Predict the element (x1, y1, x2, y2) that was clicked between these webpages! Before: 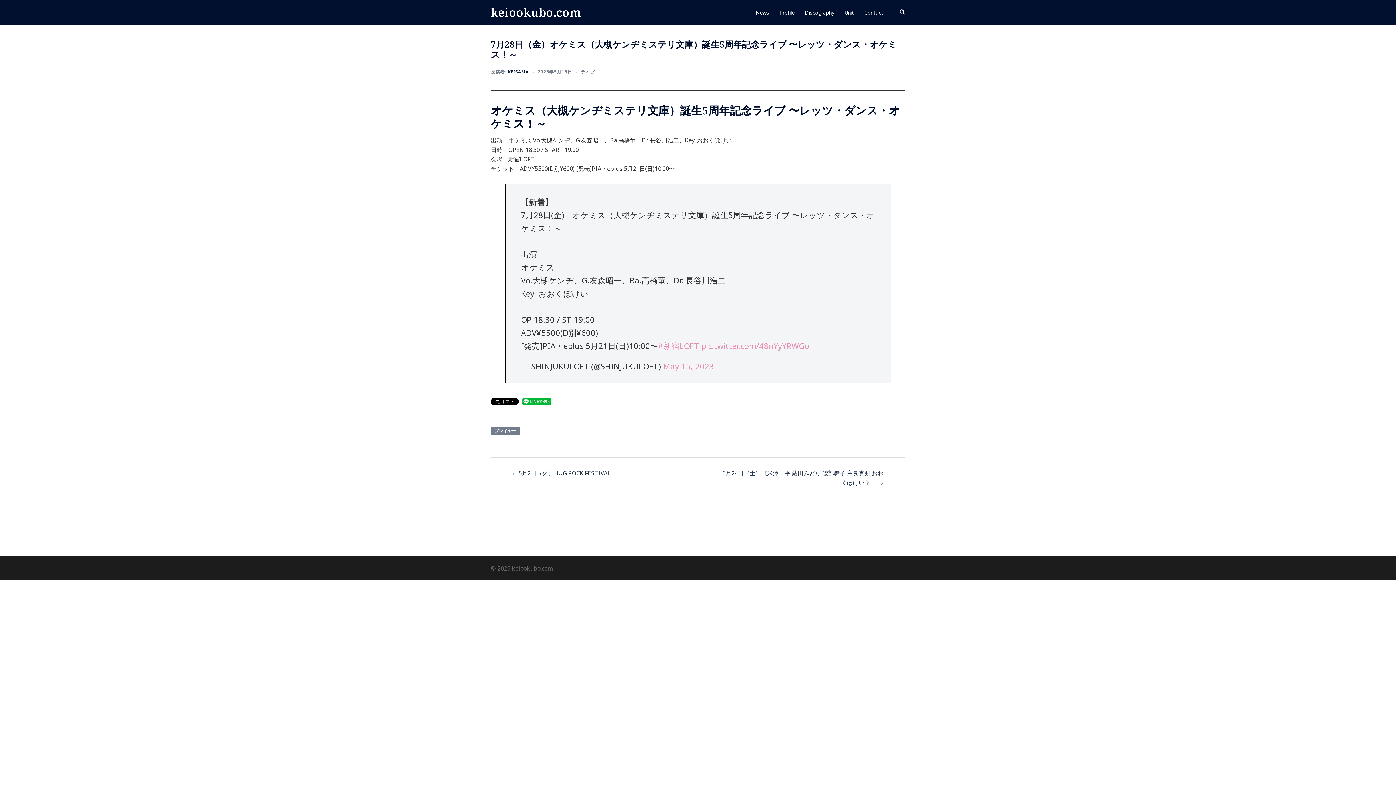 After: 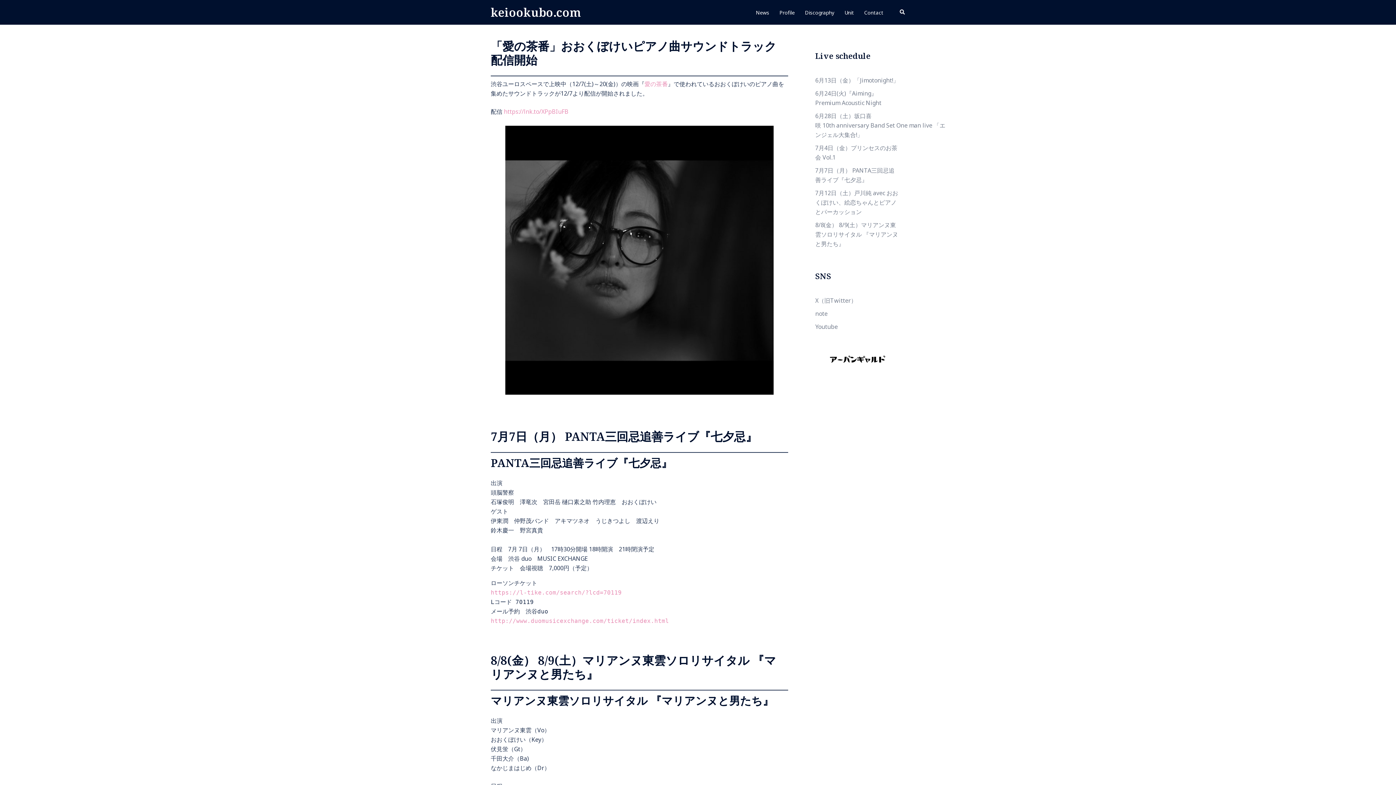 Action: bbox: (756, 8, 769, 16) label: News